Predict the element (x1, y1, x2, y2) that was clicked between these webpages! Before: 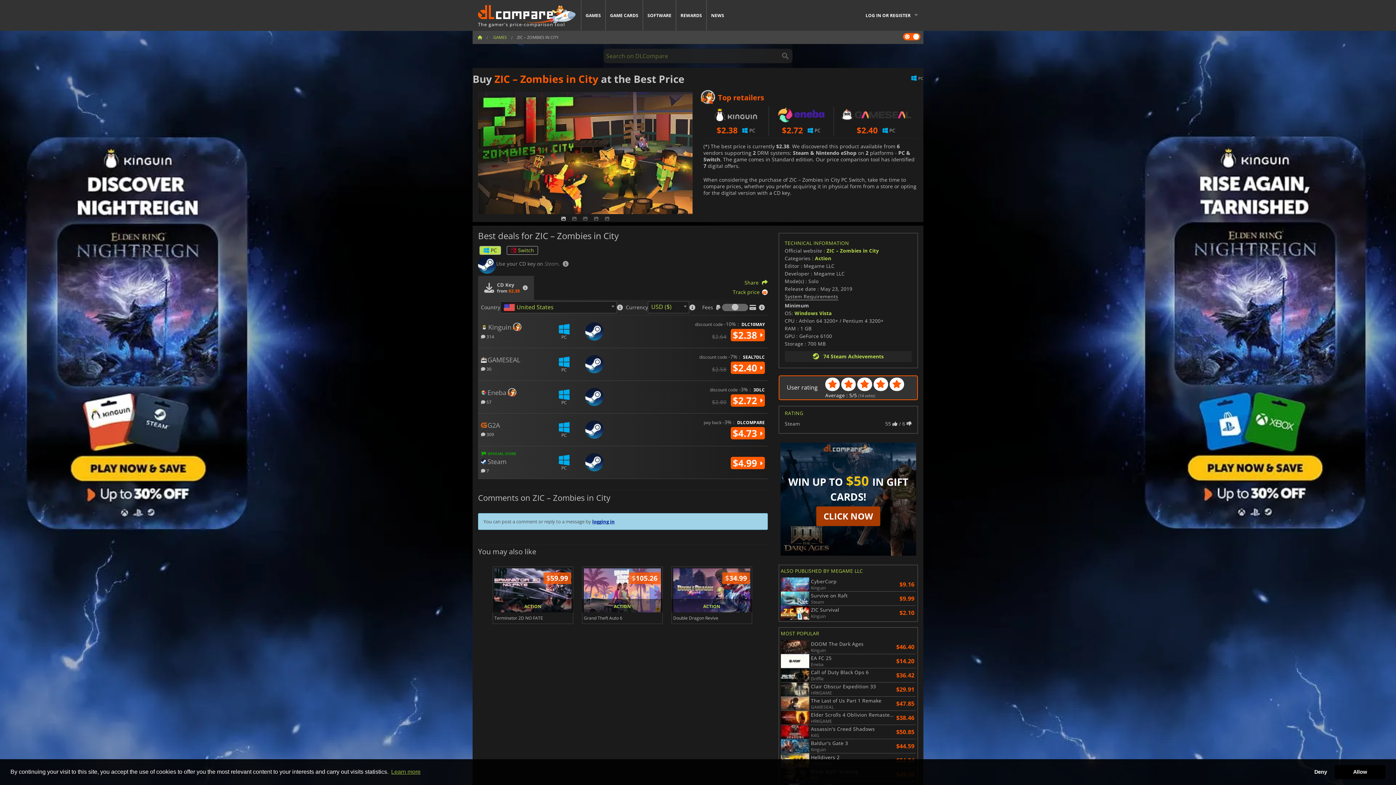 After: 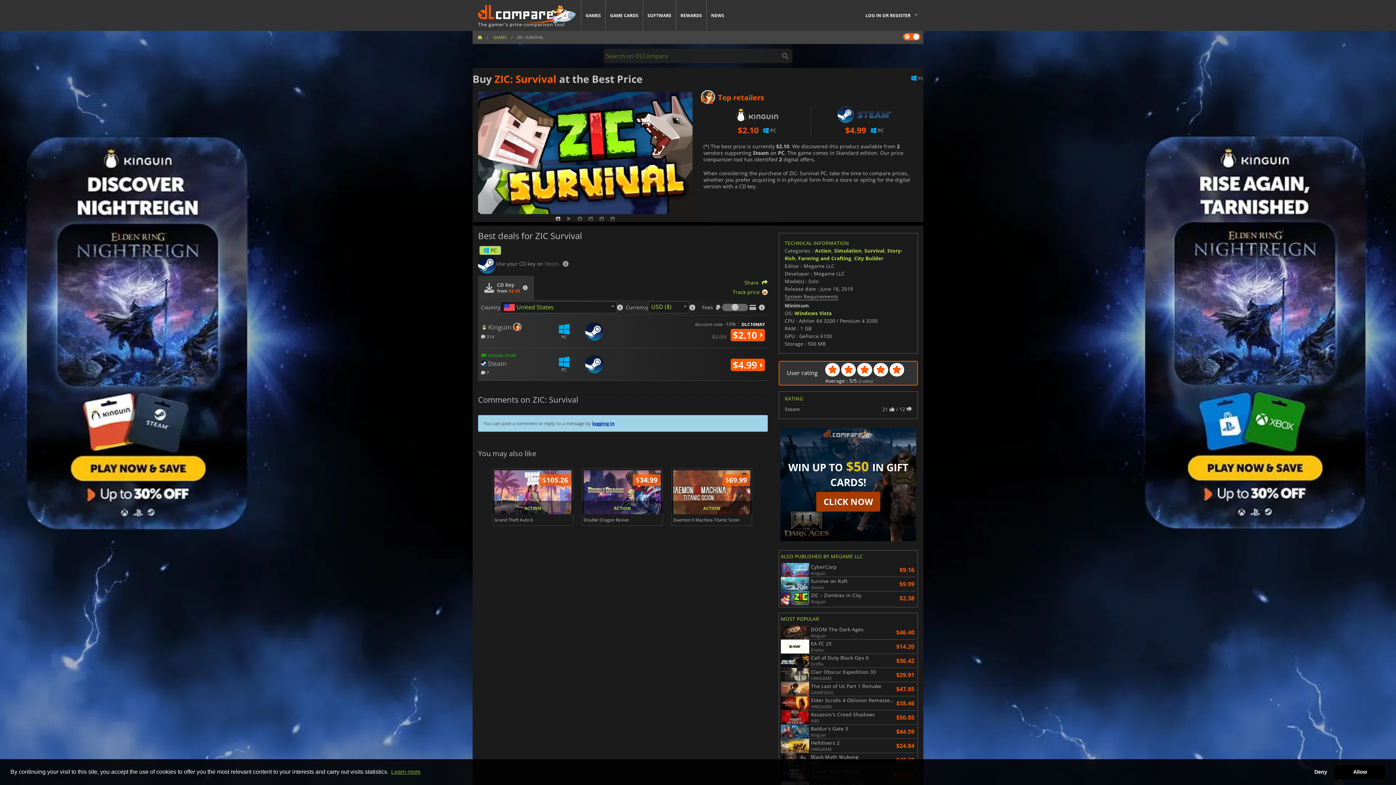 Action: label: ZIC Survival
Kinguin bbox: (780, 606, 898, 619)